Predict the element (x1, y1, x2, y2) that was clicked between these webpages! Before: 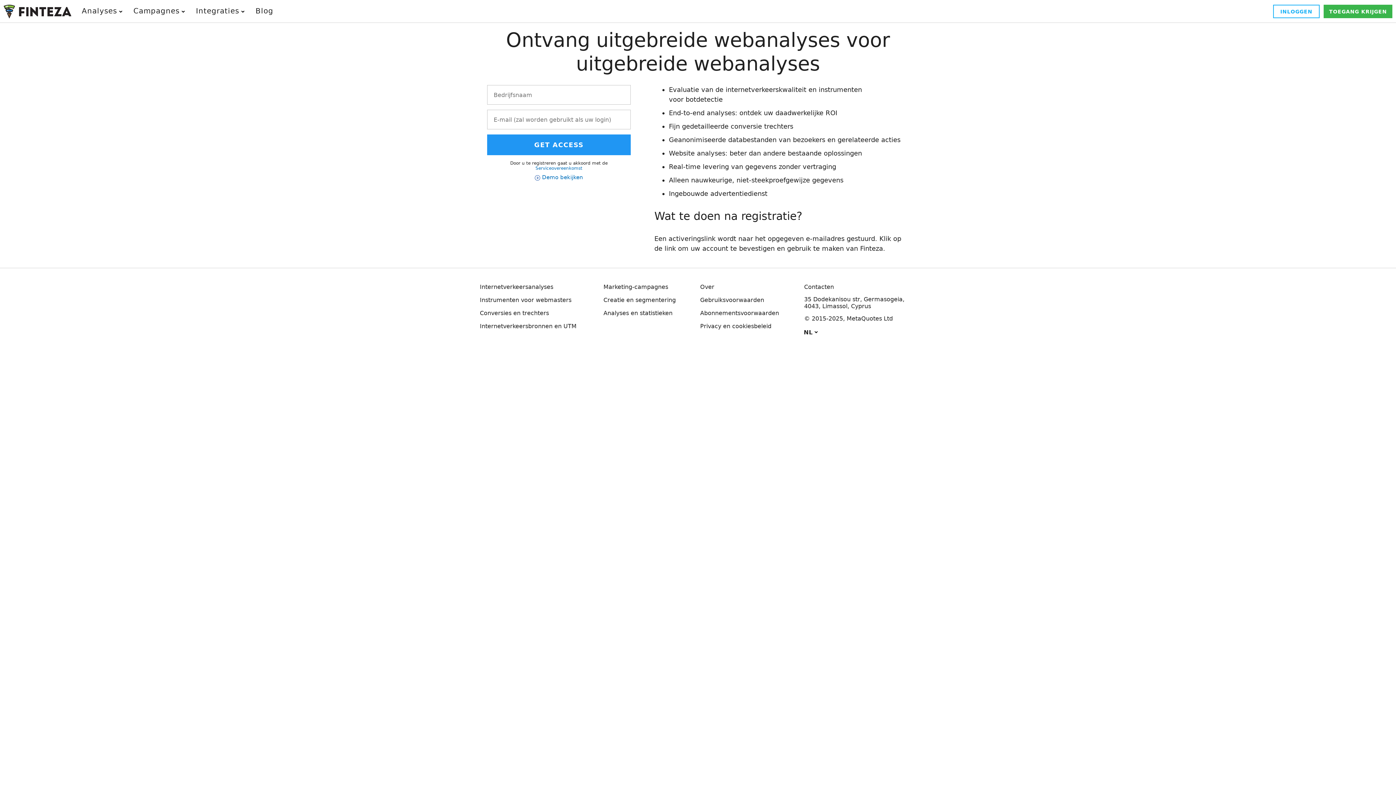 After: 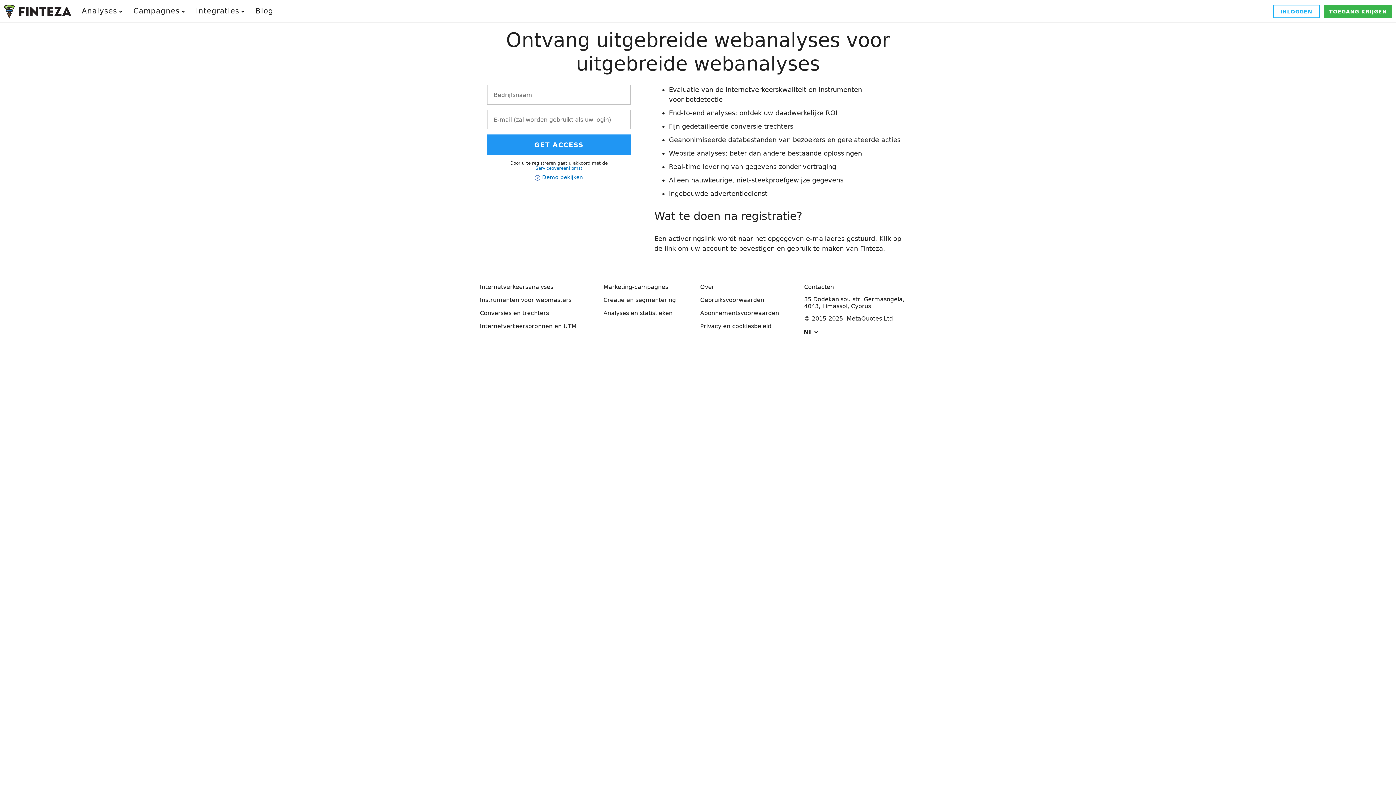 Action: bbox: (796, 325, 821, 339) label: NL